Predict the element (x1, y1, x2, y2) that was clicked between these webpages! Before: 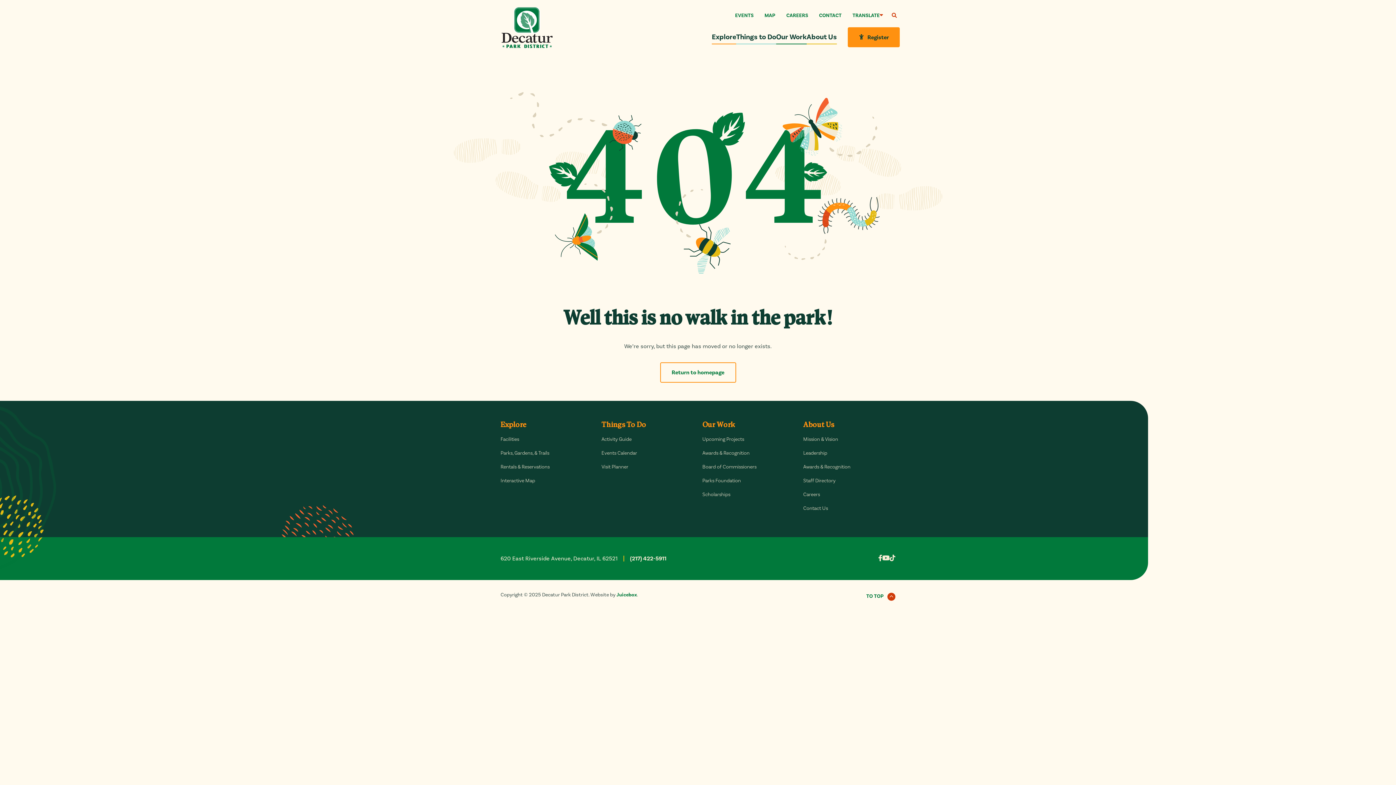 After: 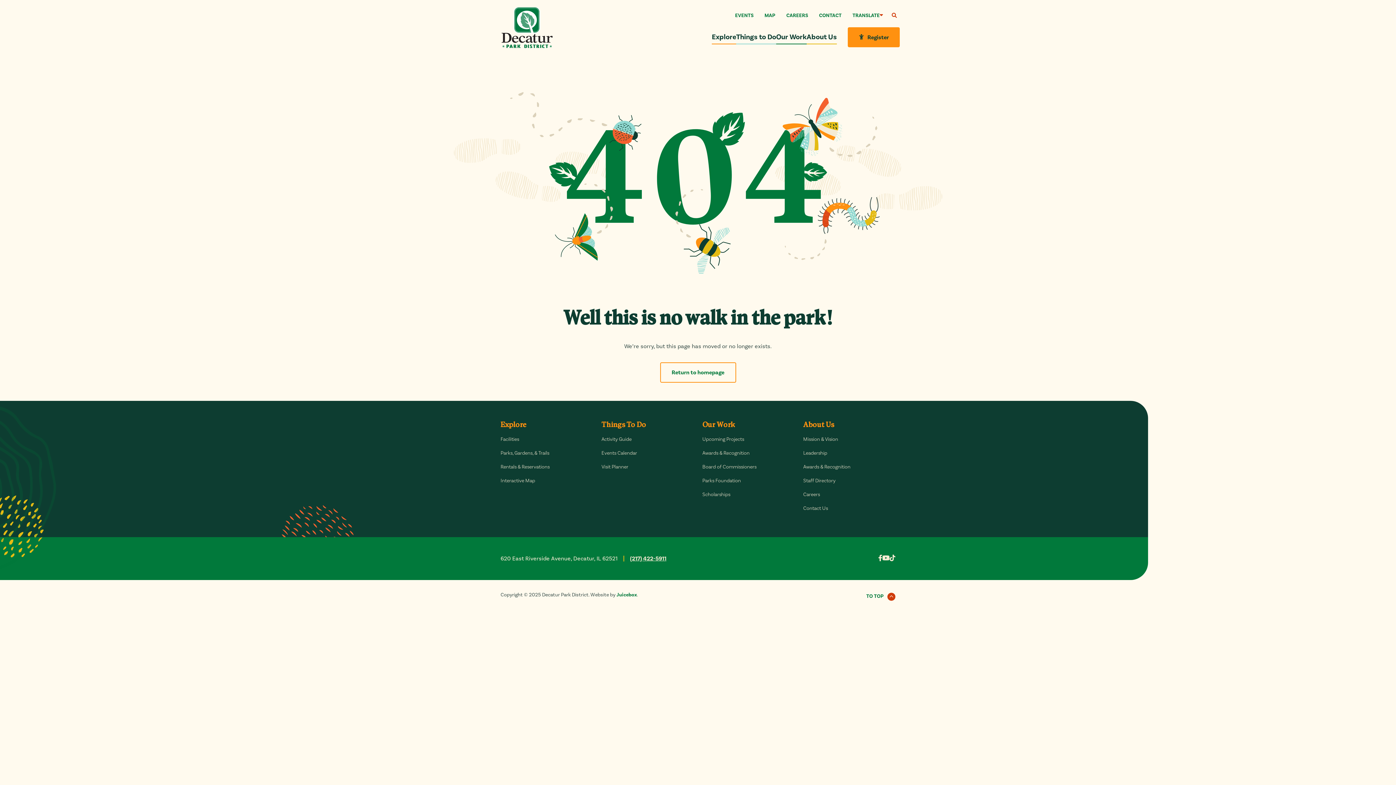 Action: bbox: (630, 553, 666, 564) label: (217) 422-5911